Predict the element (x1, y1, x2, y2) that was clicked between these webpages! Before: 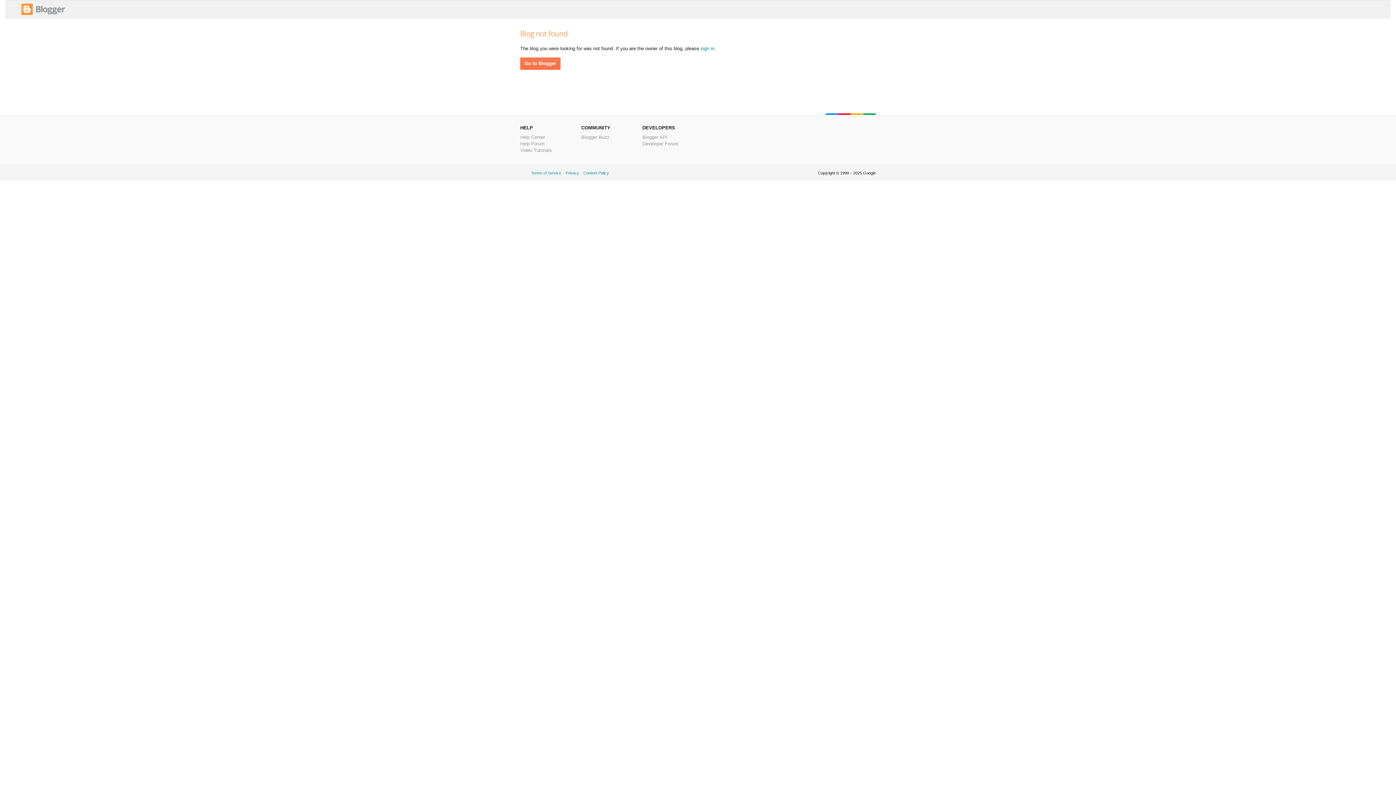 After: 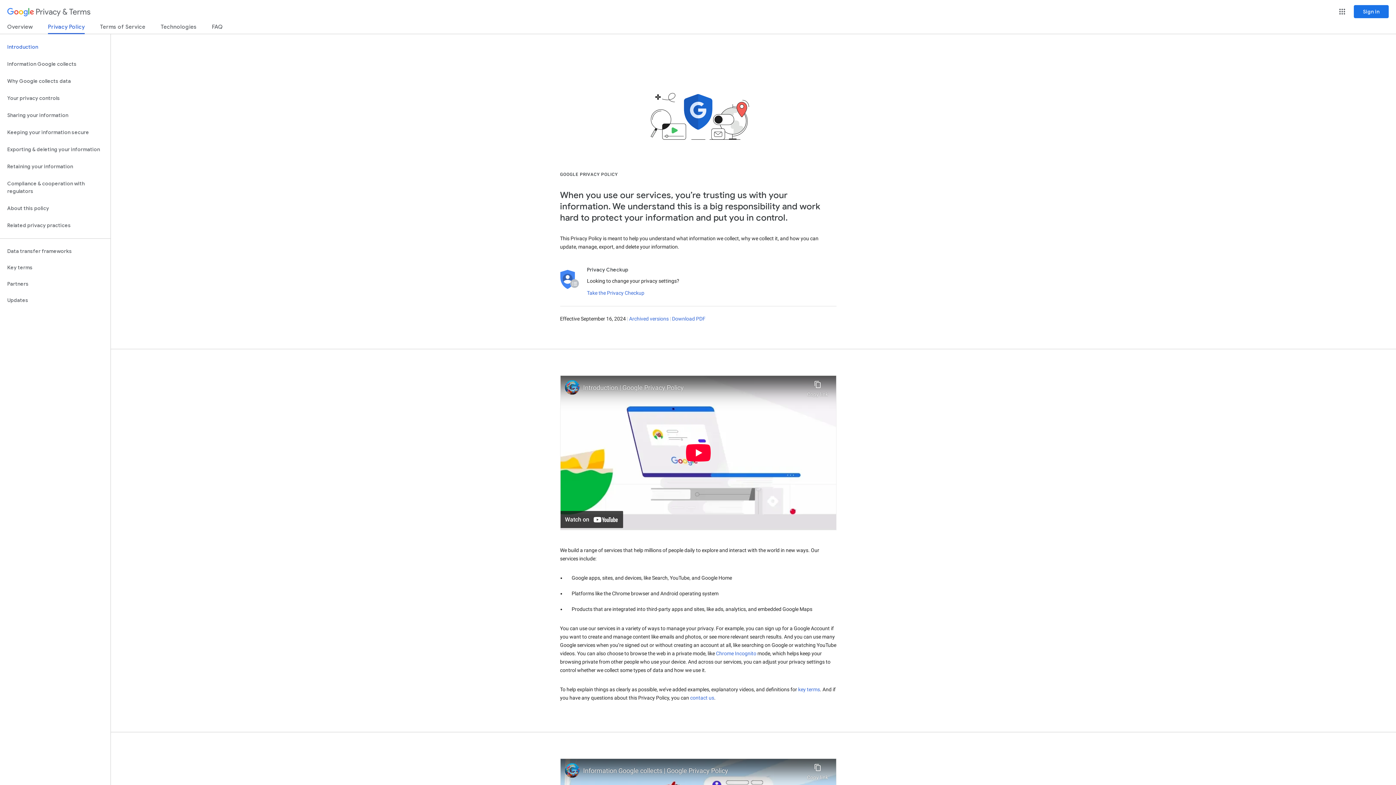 Action: label: Privacy bbox: (565, 170, 579, 175)